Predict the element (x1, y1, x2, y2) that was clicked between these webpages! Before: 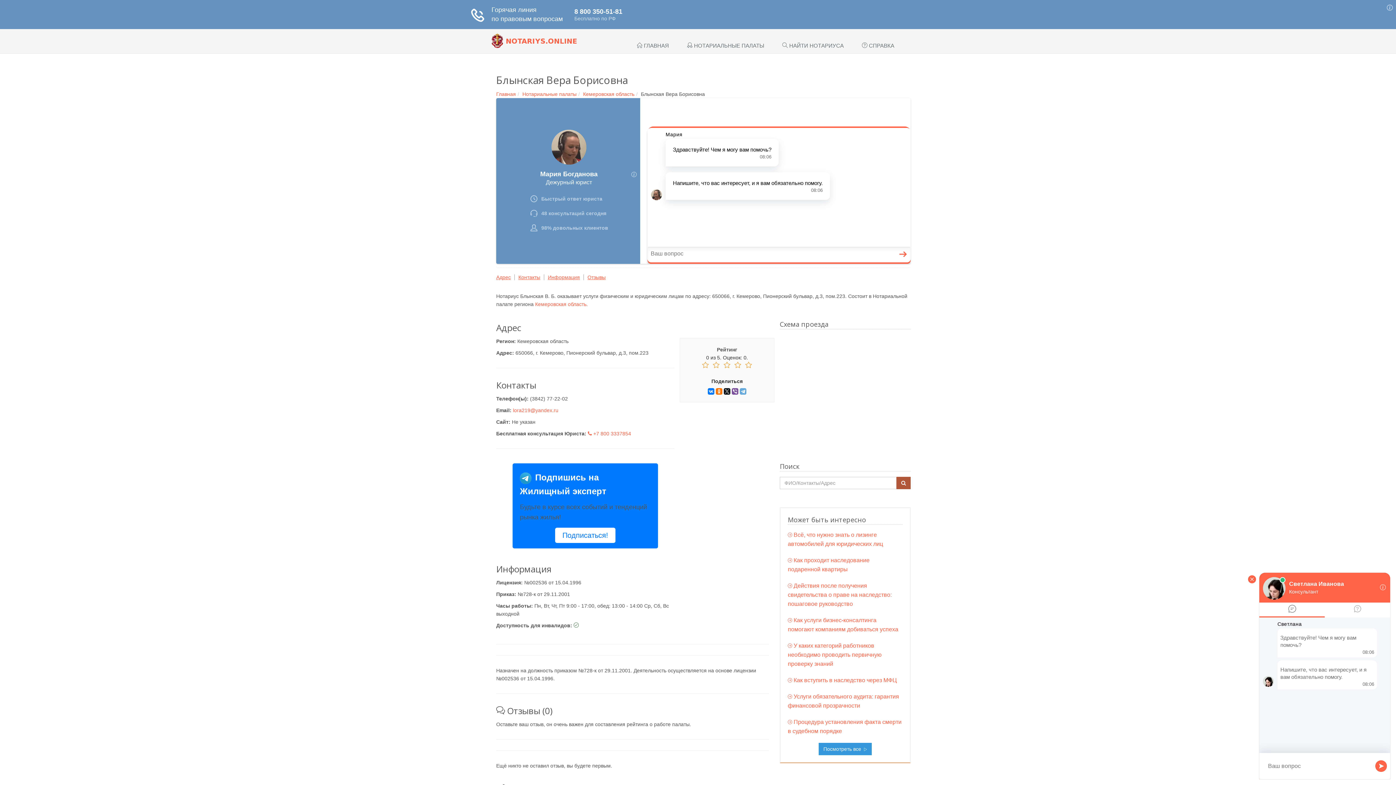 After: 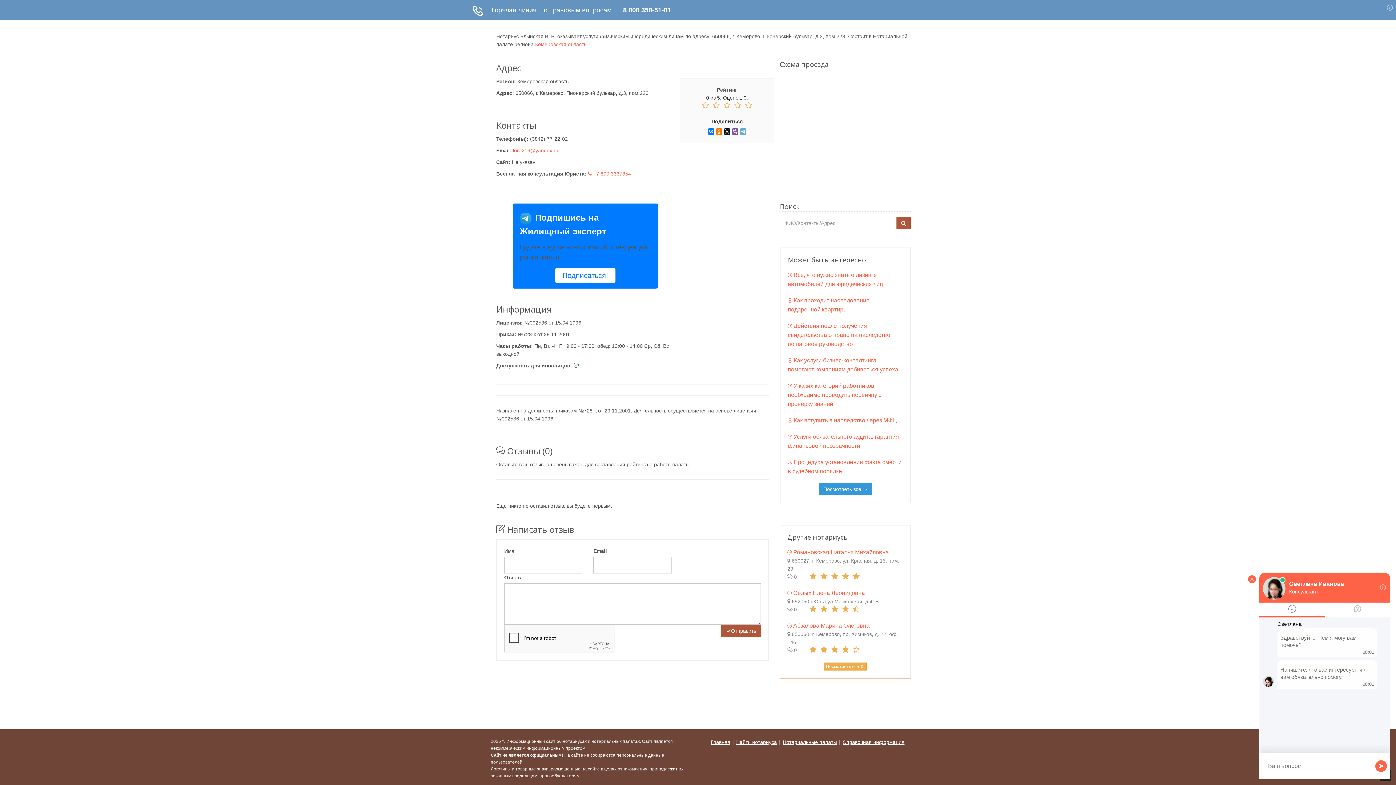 Action: bbox: (496, 274, 514, 280) label: Адрес